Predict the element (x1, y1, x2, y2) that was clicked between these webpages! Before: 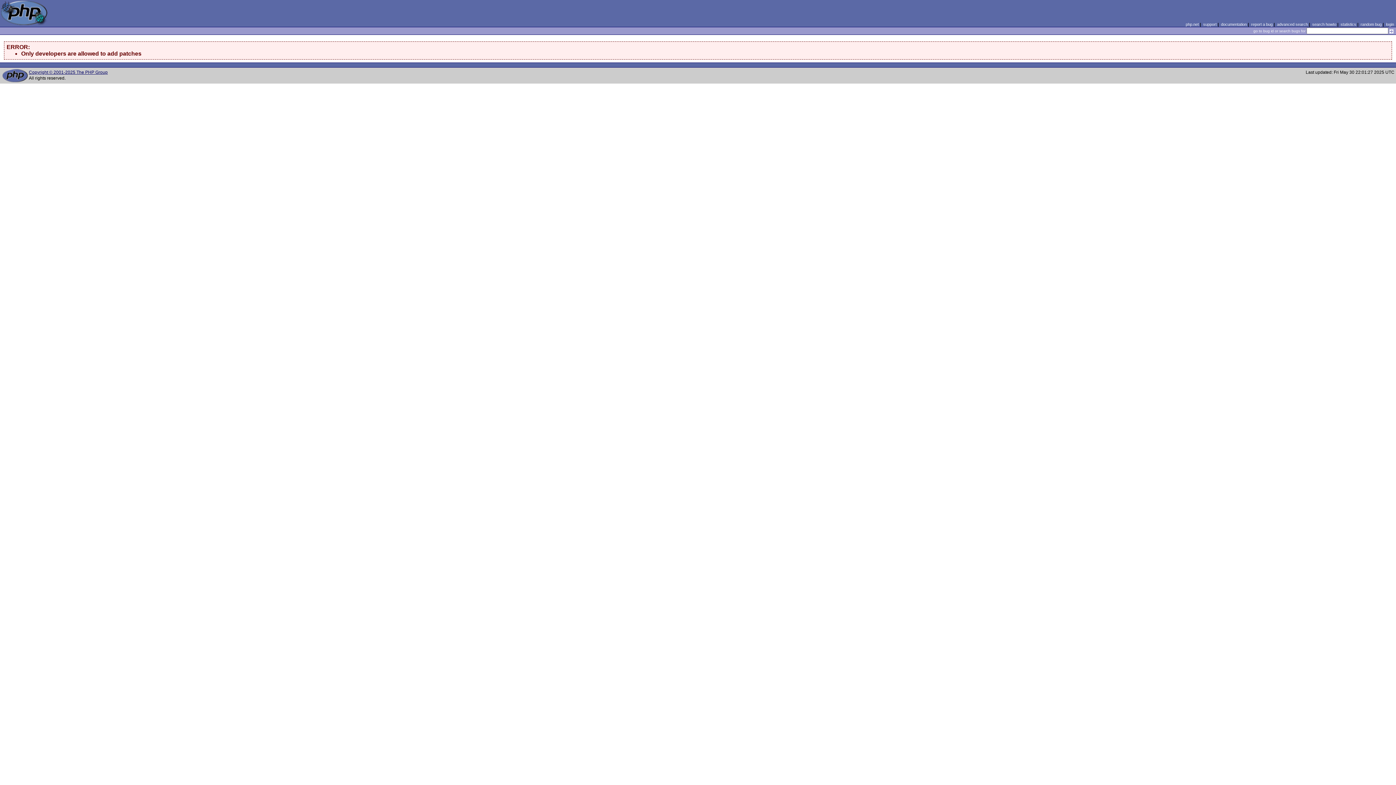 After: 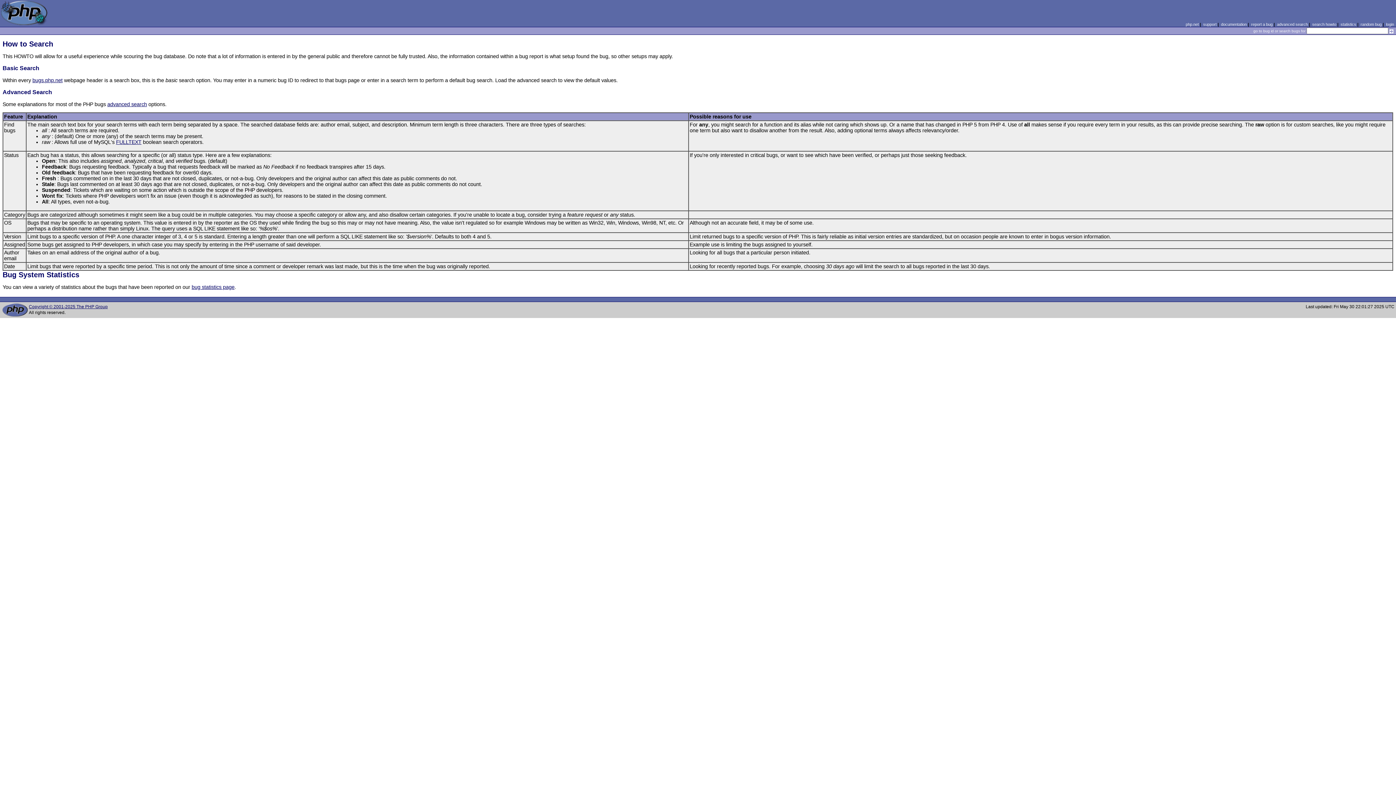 Action: label: search howto bbox: (1312, 22, 1336, 26)